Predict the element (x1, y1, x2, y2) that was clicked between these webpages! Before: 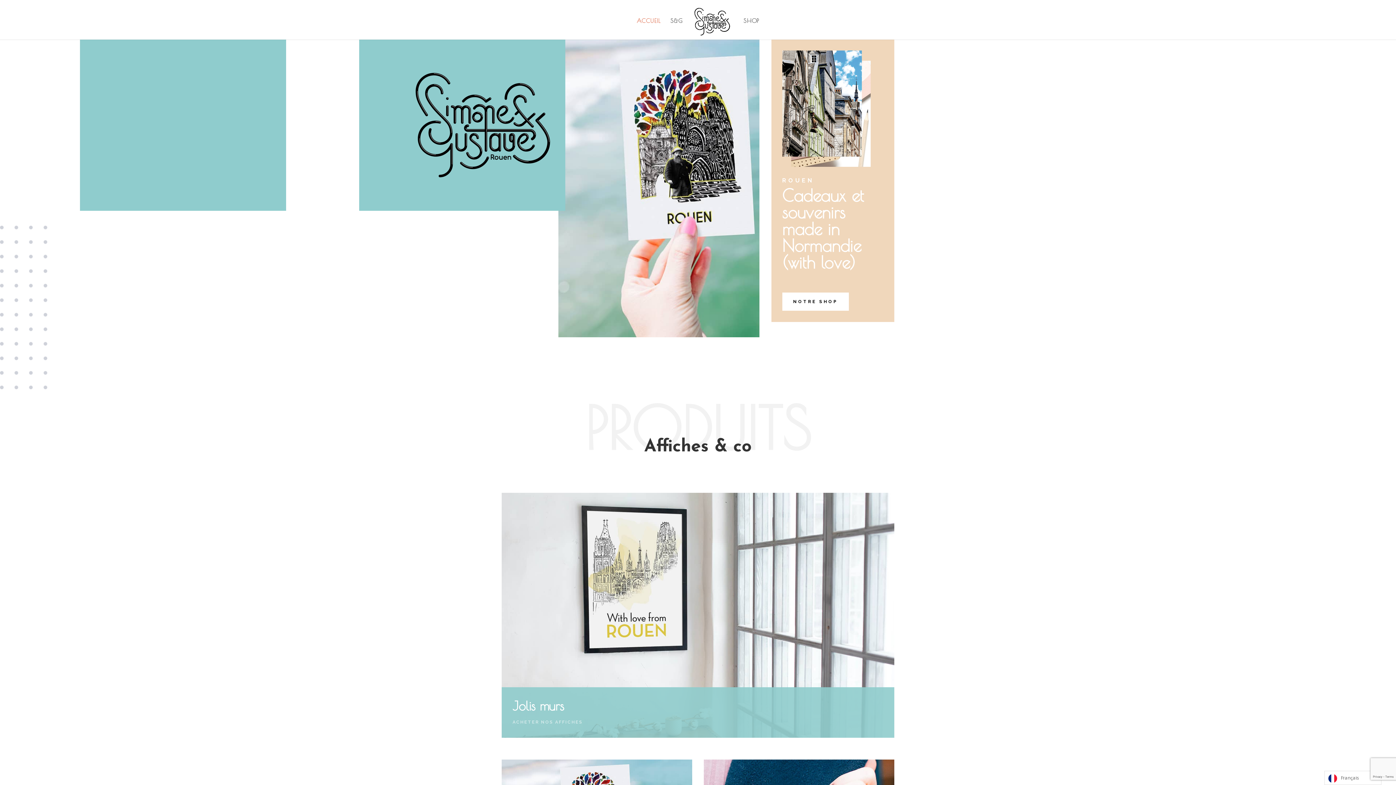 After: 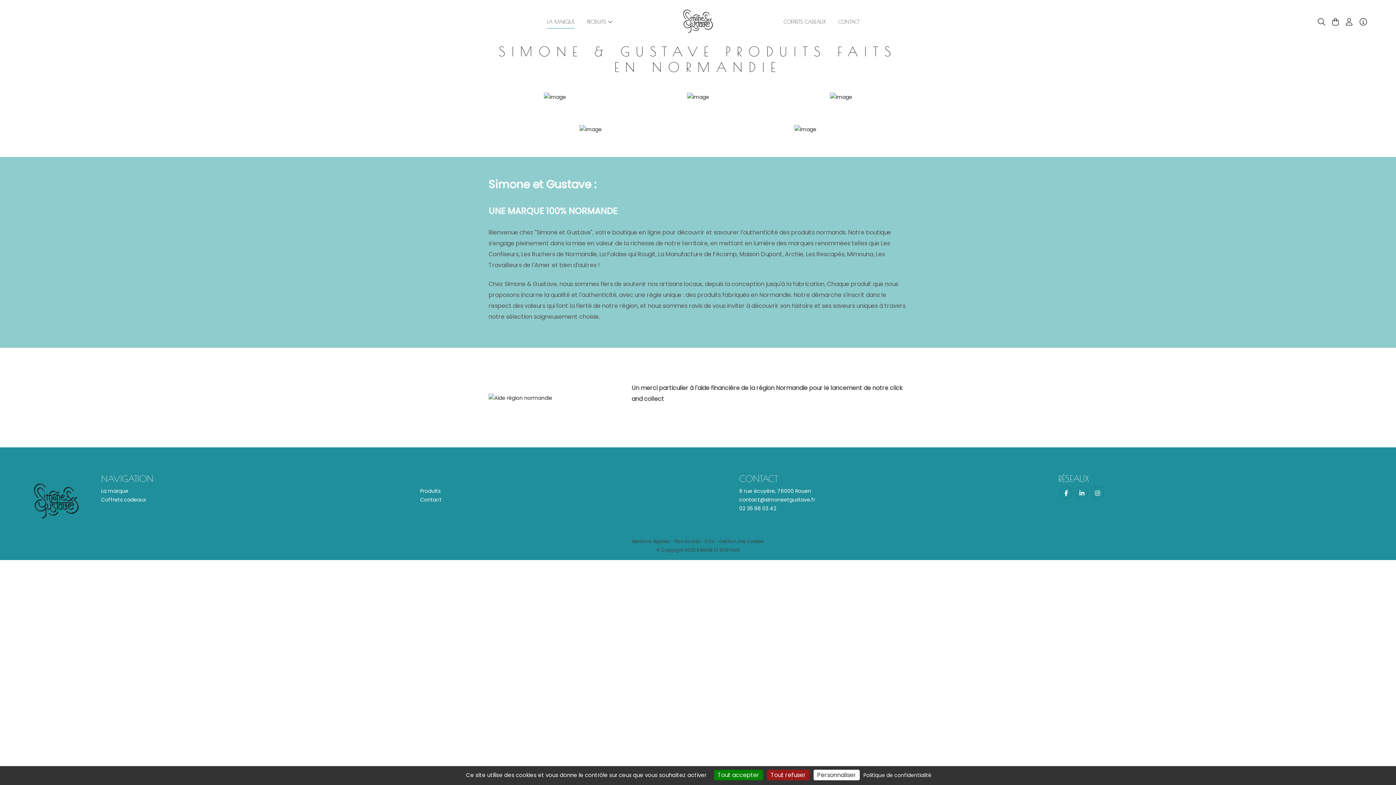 Action: bbox: (743, 18, 759, 39) label: SHOP